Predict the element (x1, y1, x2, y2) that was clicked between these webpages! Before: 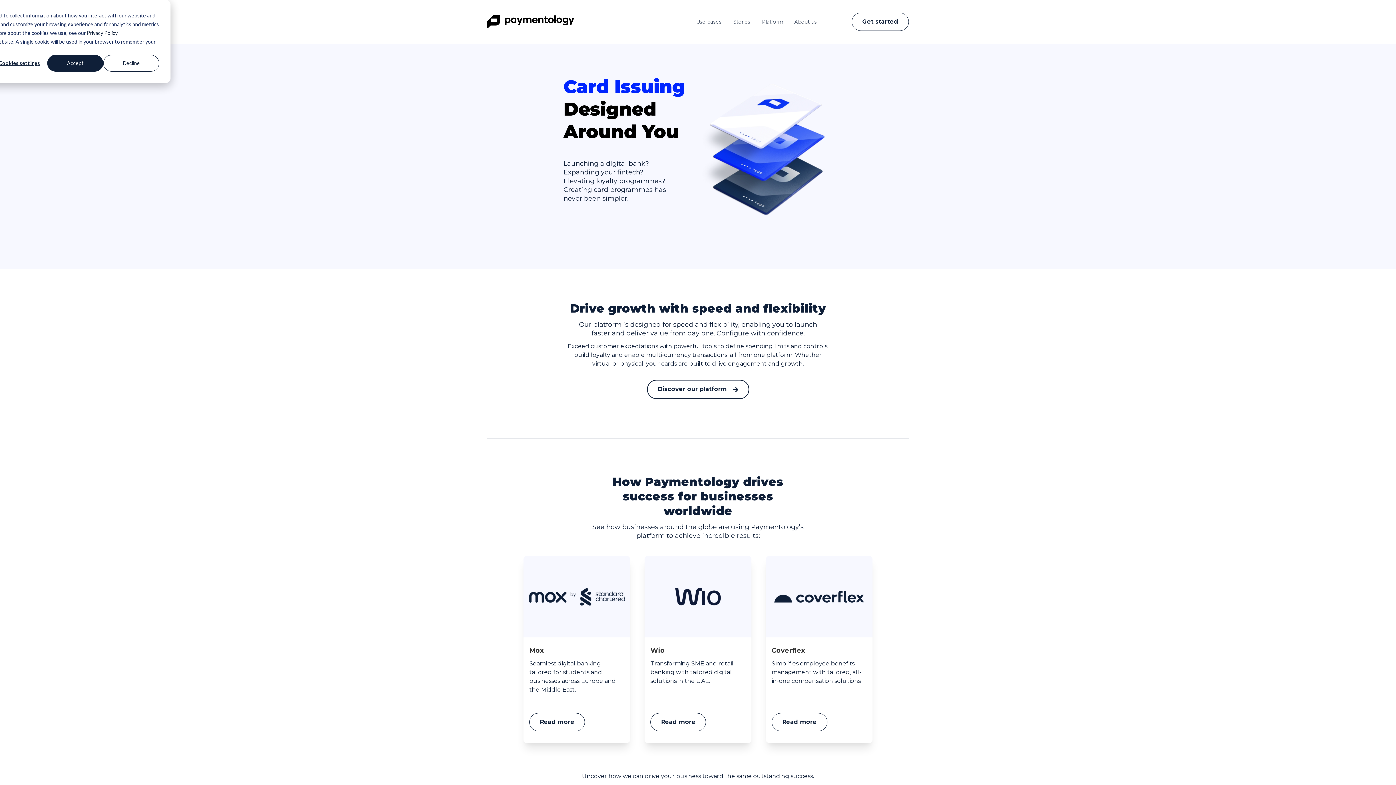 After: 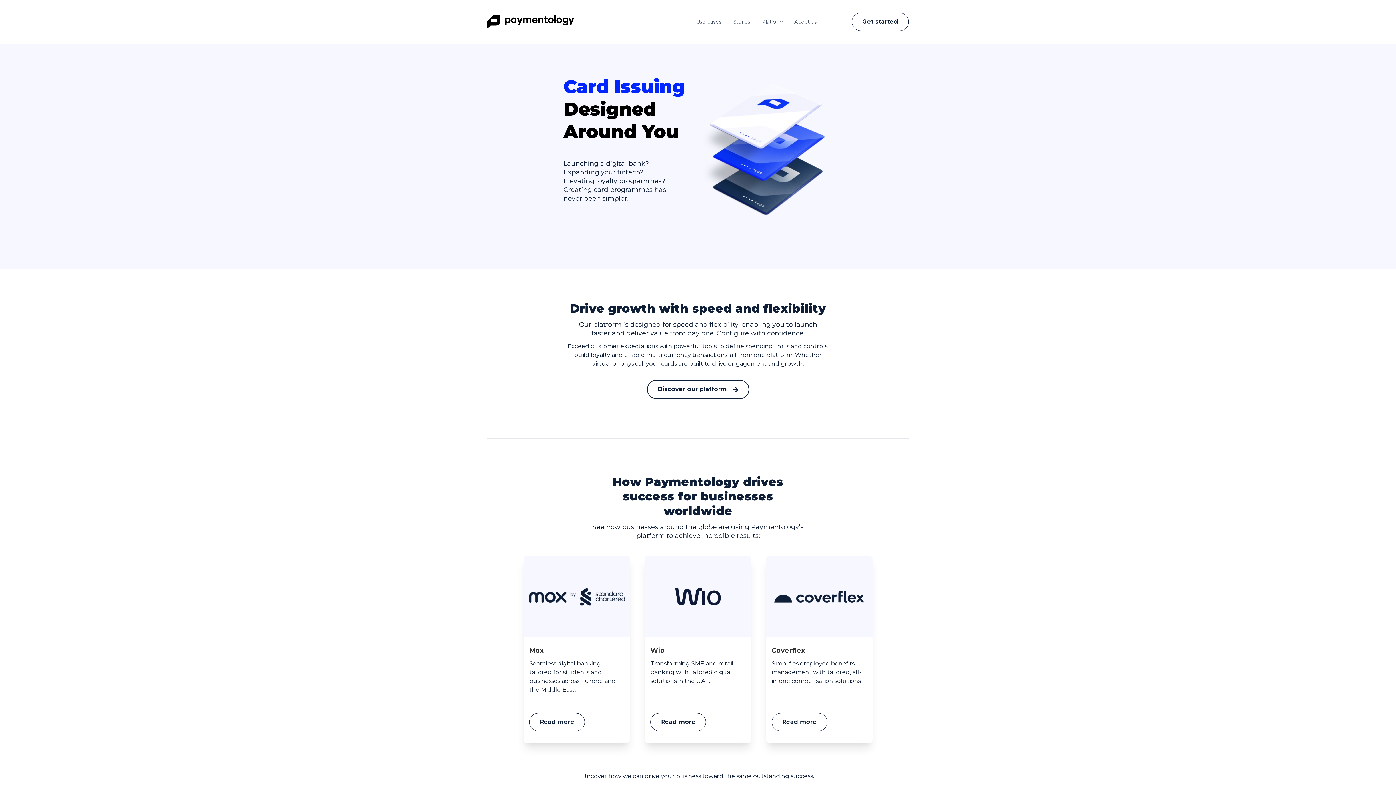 Action: bbox: (47, 54, 103, 71) label: Accept